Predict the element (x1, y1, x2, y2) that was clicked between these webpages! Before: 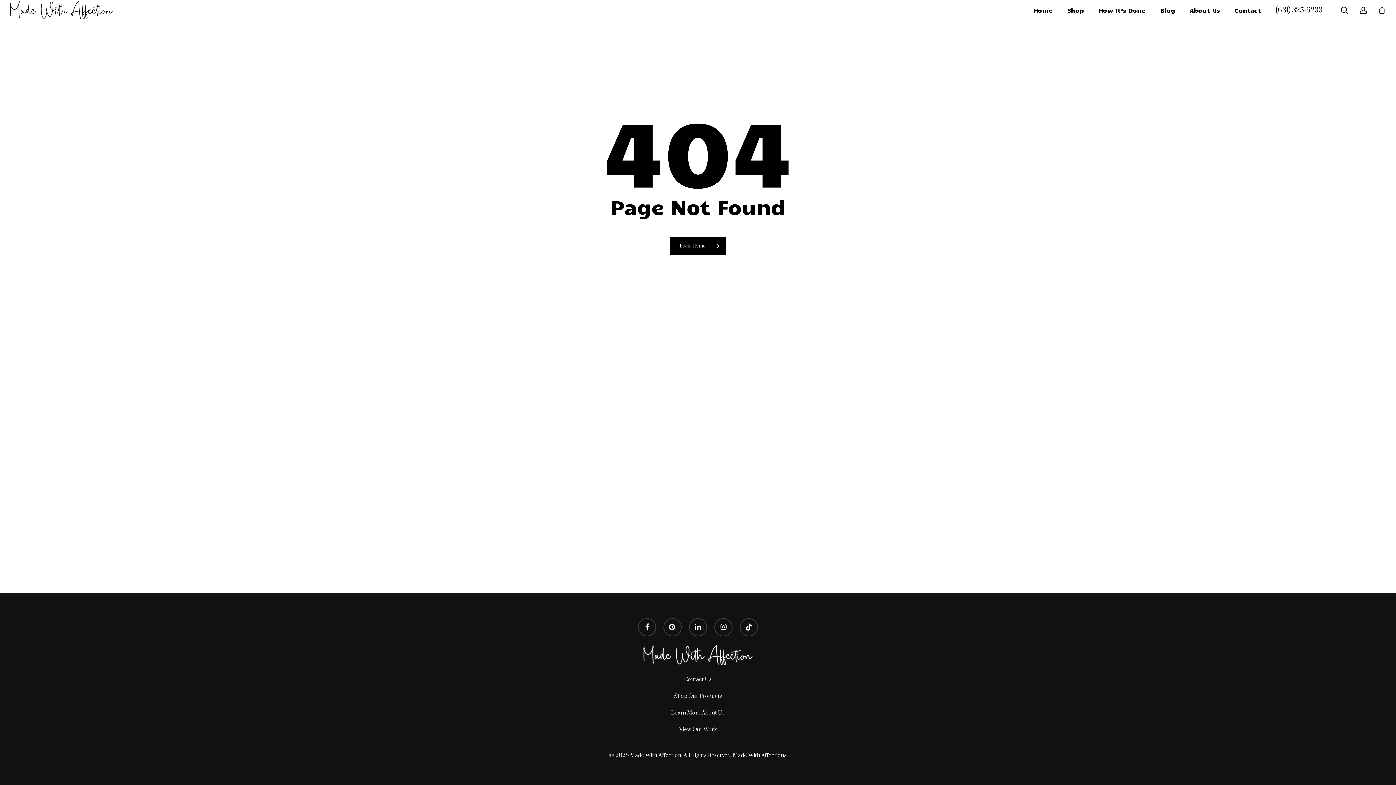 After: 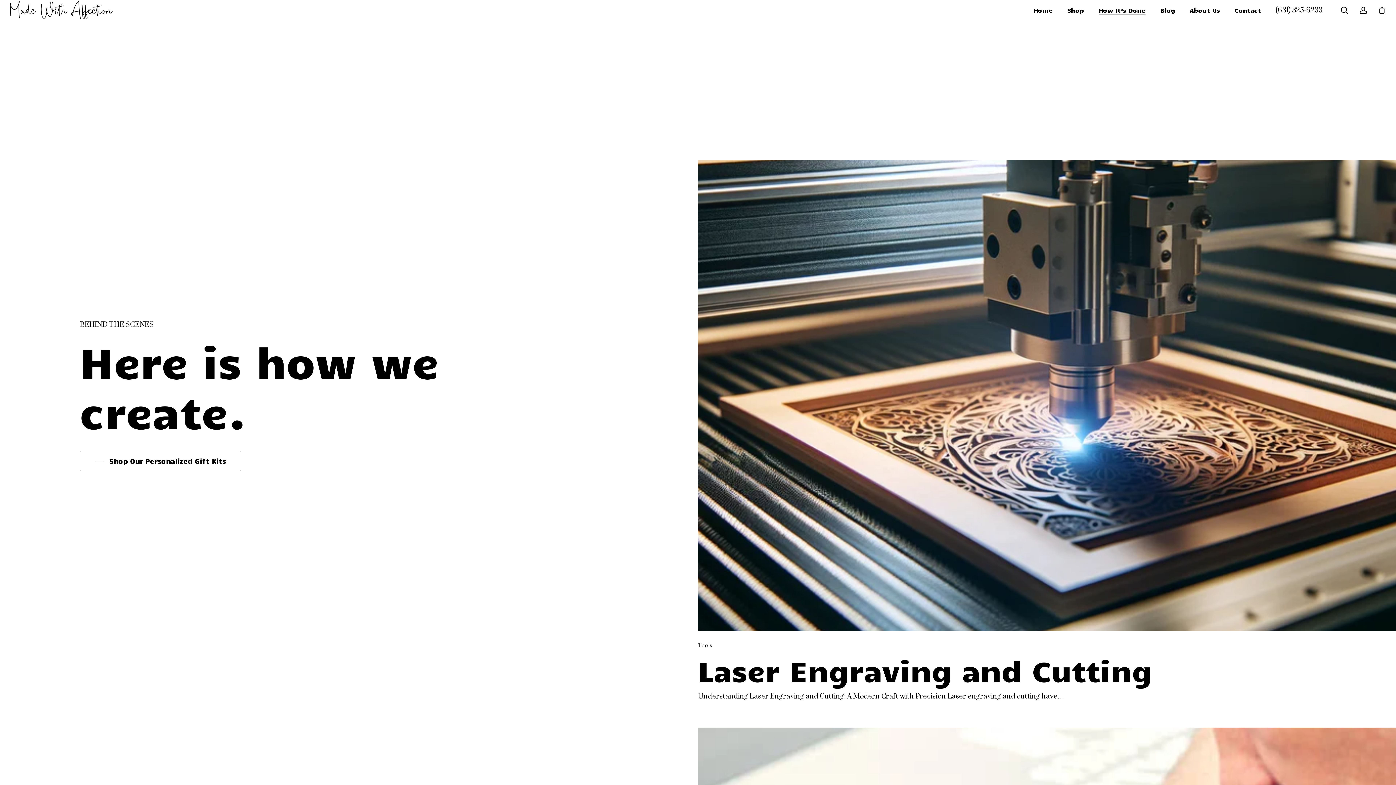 Action: bbox: (1098, 7, 1145, 13) label: How It’s Done